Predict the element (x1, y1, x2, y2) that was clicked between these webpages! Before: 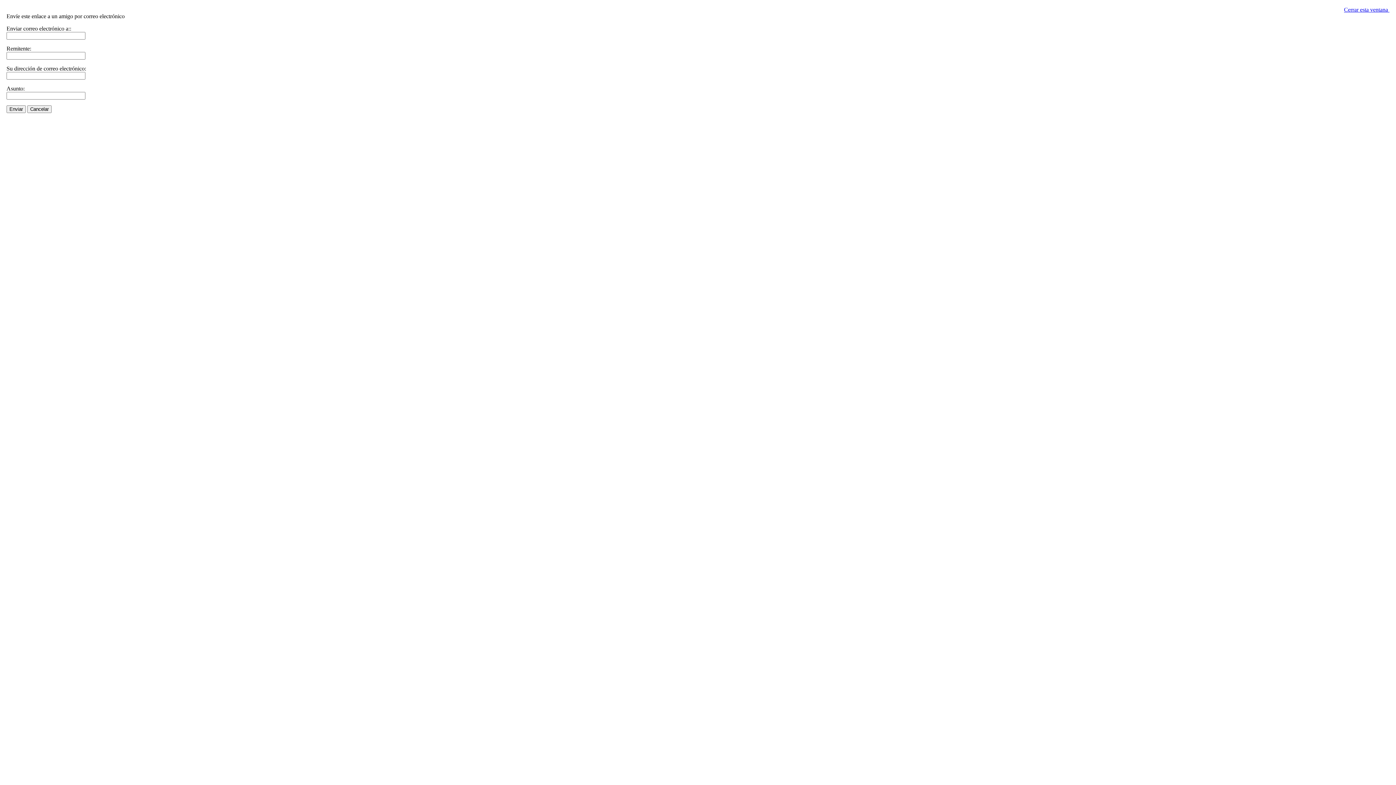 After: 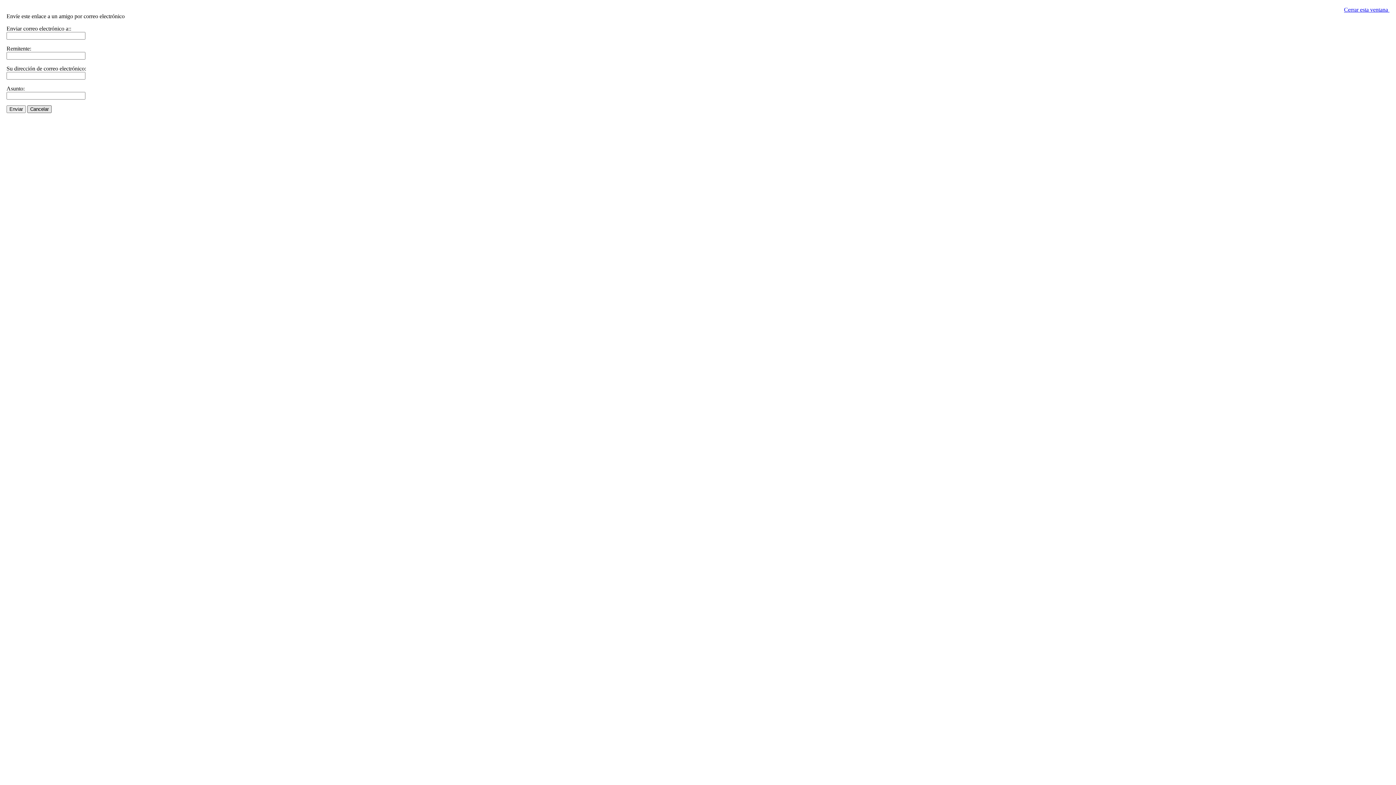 Action: label: Cancelar bbox: (27, 105, 51, 113)